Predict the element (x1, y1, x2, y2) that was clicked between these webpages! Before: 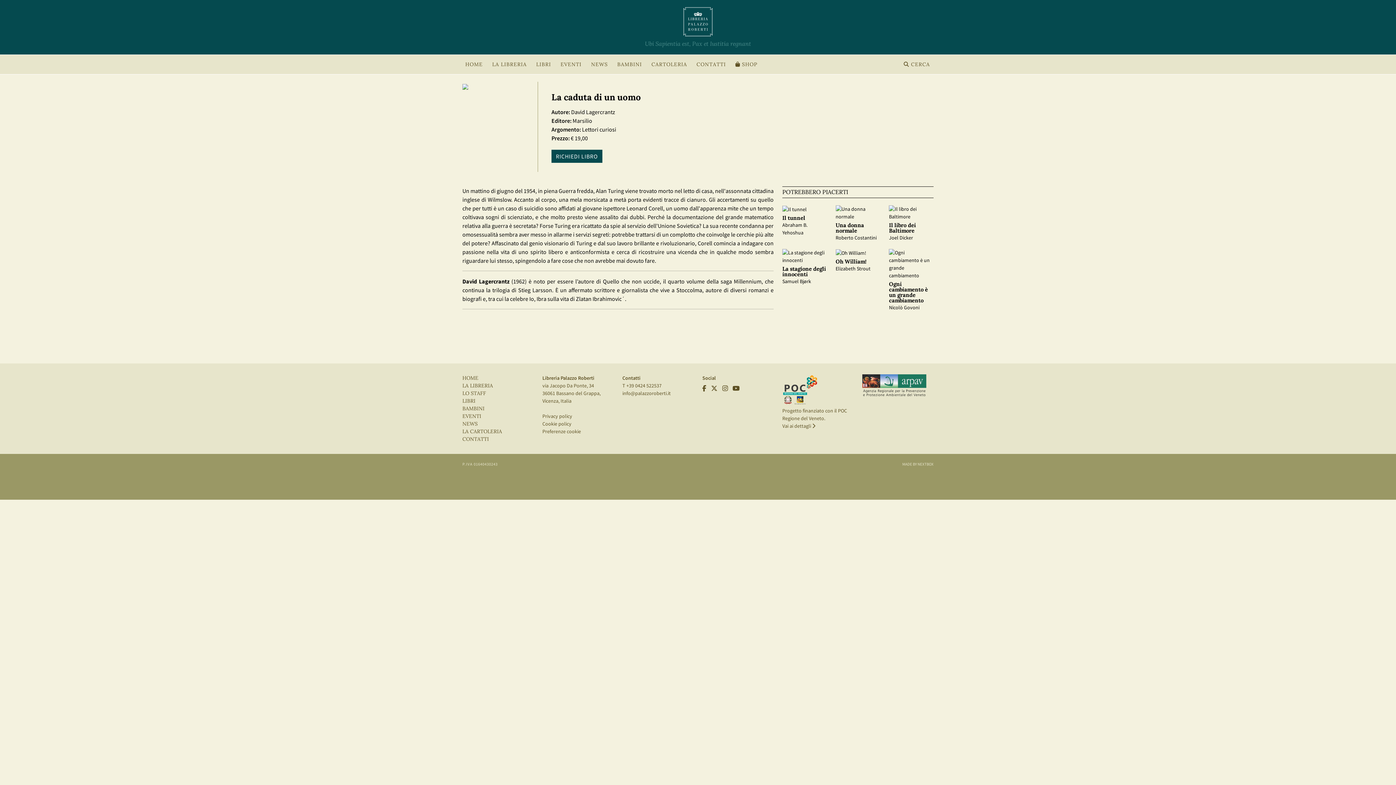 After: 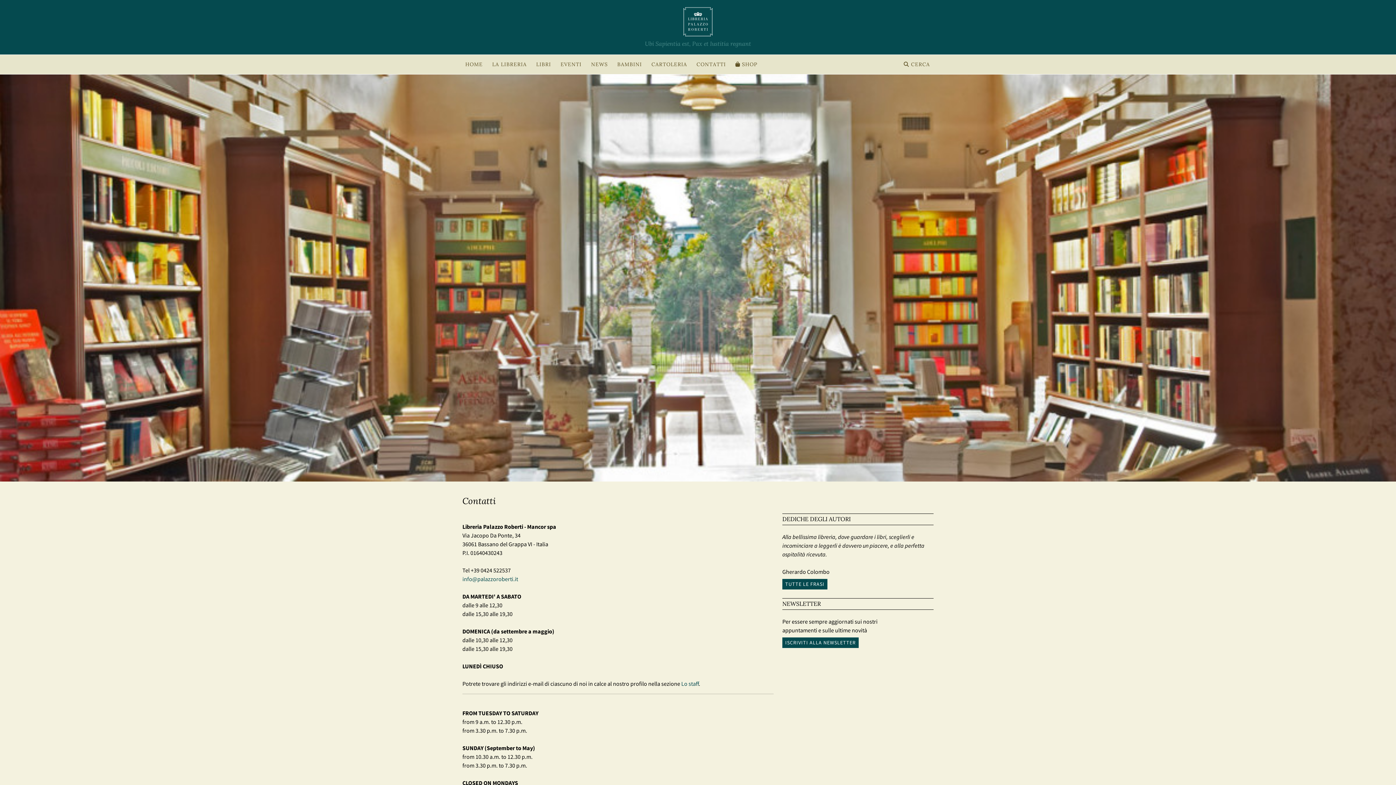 Action: bbox: (462, 436, 489, 442) label: CONTATTI